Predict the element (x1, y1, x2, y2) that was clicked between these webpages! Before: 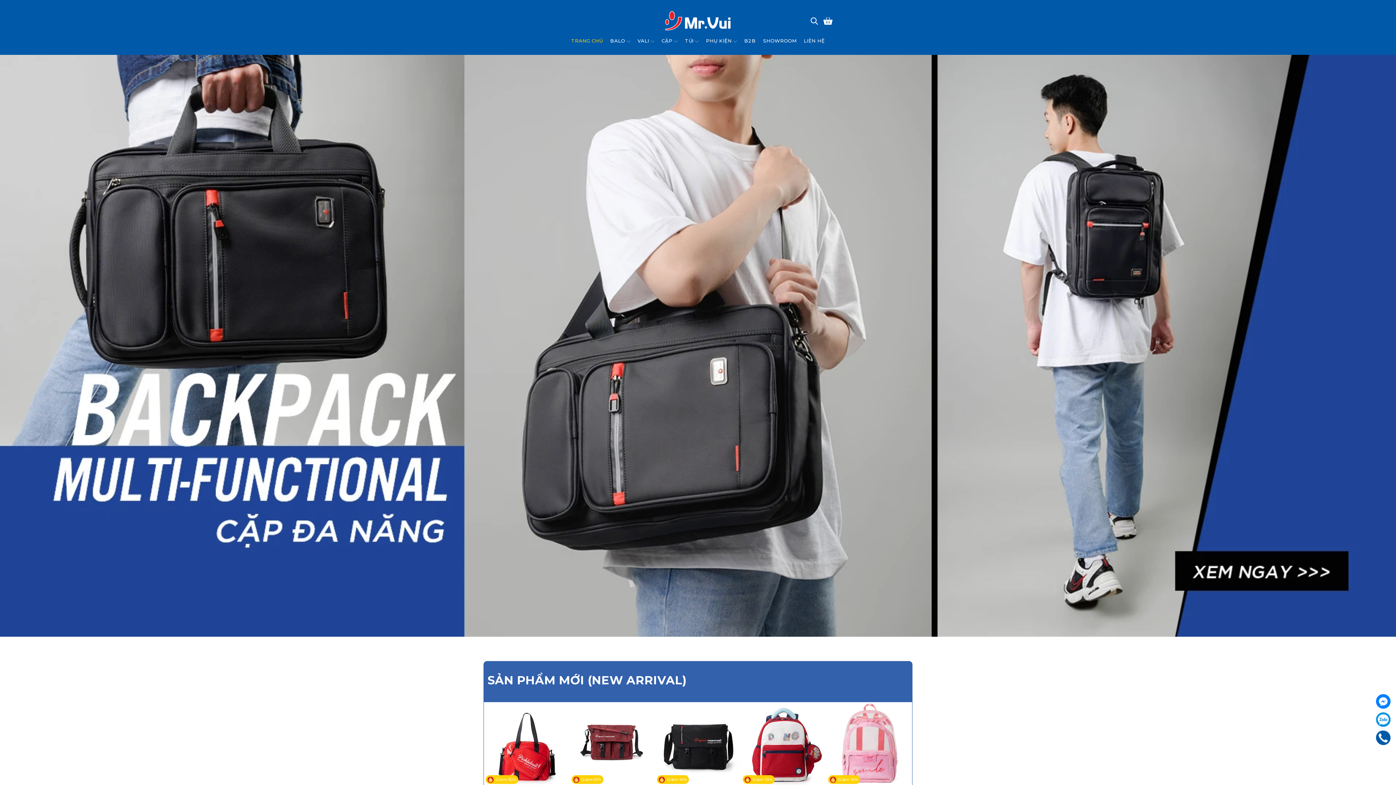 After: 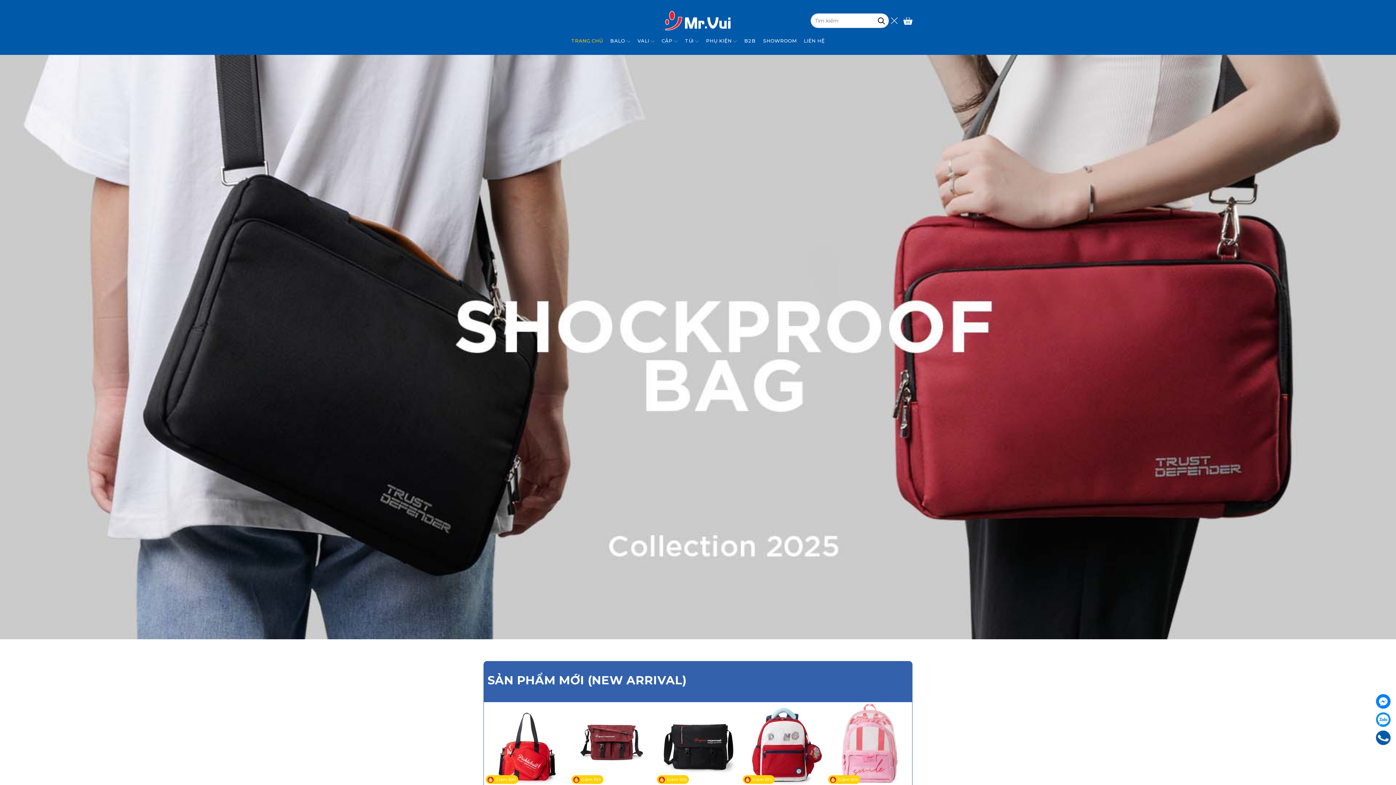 Action: bbox: (810, 16, 818, 24)